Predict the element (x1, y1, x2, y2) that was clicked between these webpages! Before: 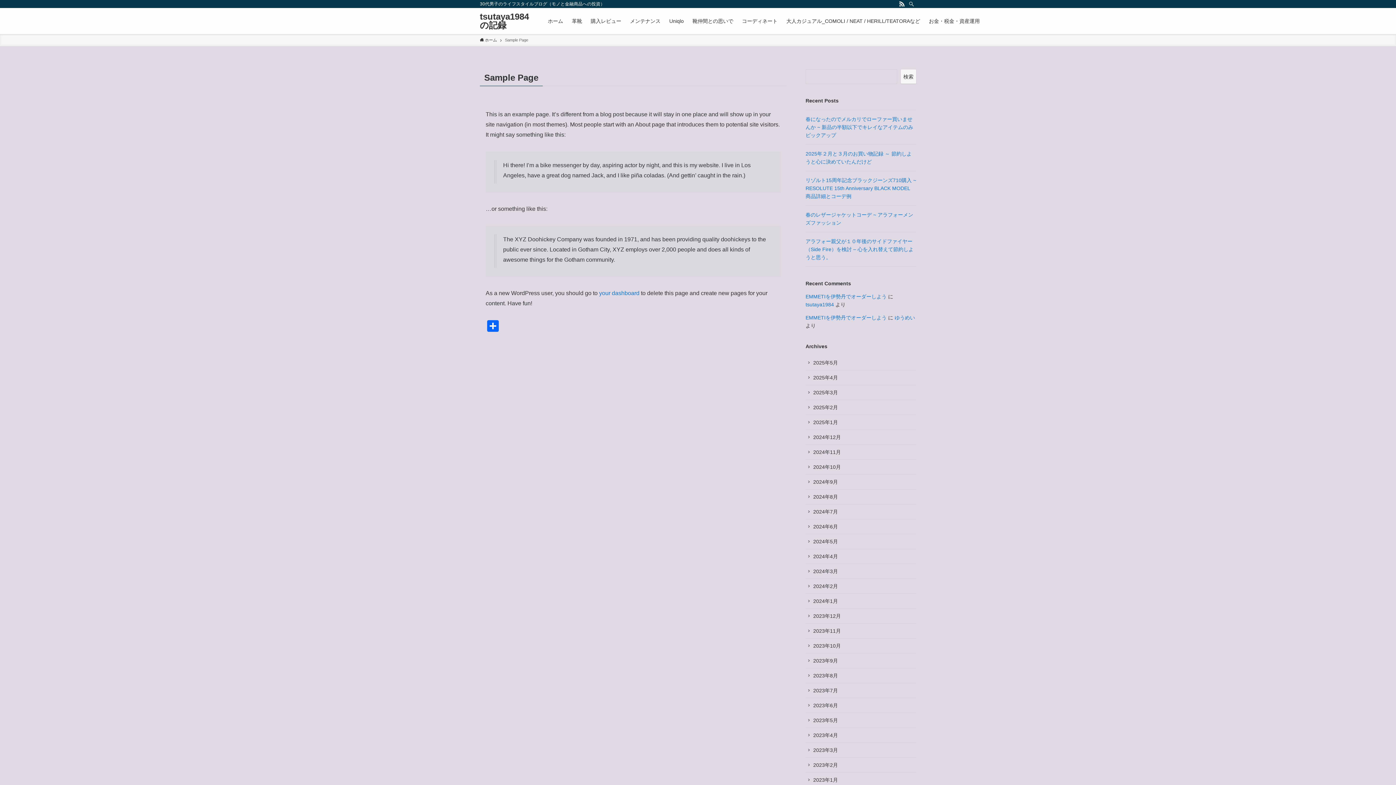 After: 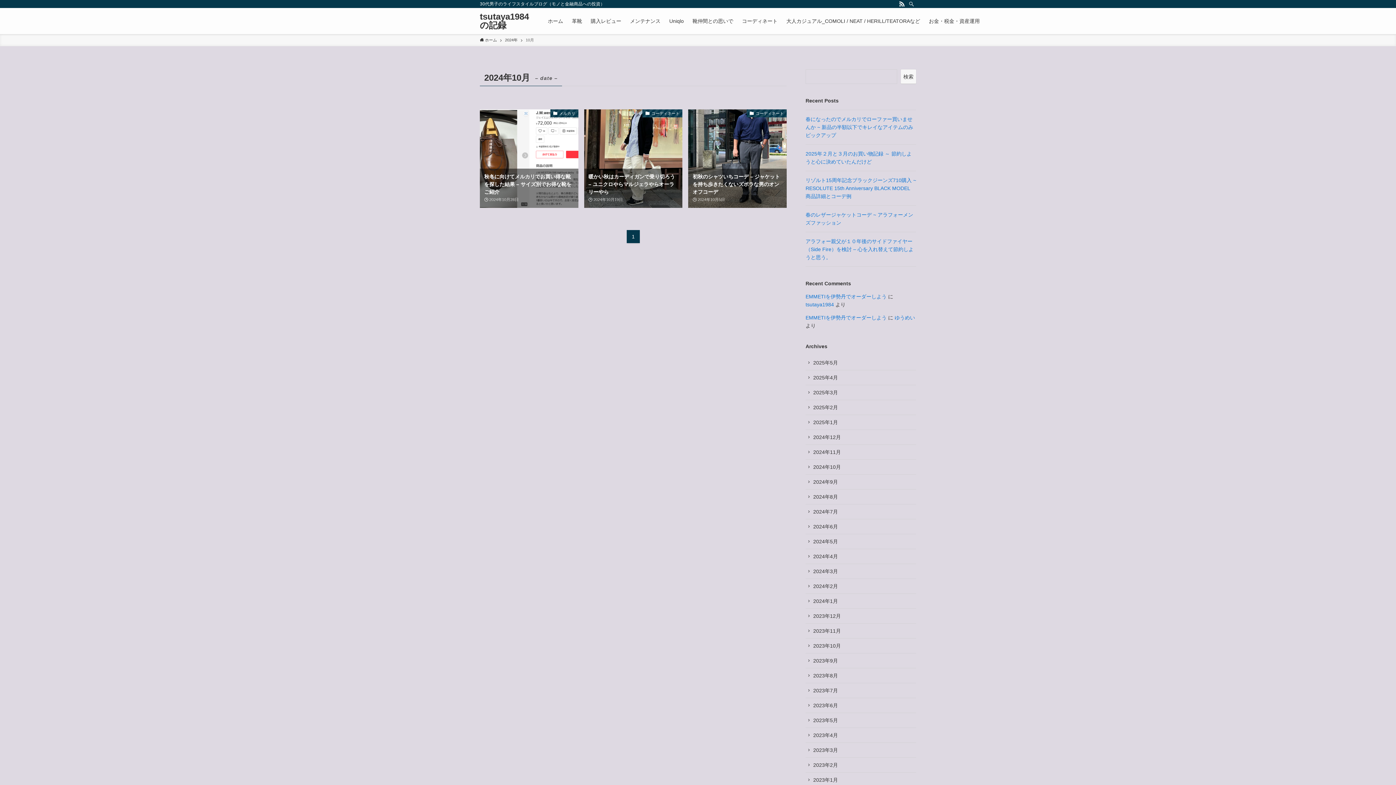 Action: label: 2024年10月 bbox: (805, 460, 916, 474)